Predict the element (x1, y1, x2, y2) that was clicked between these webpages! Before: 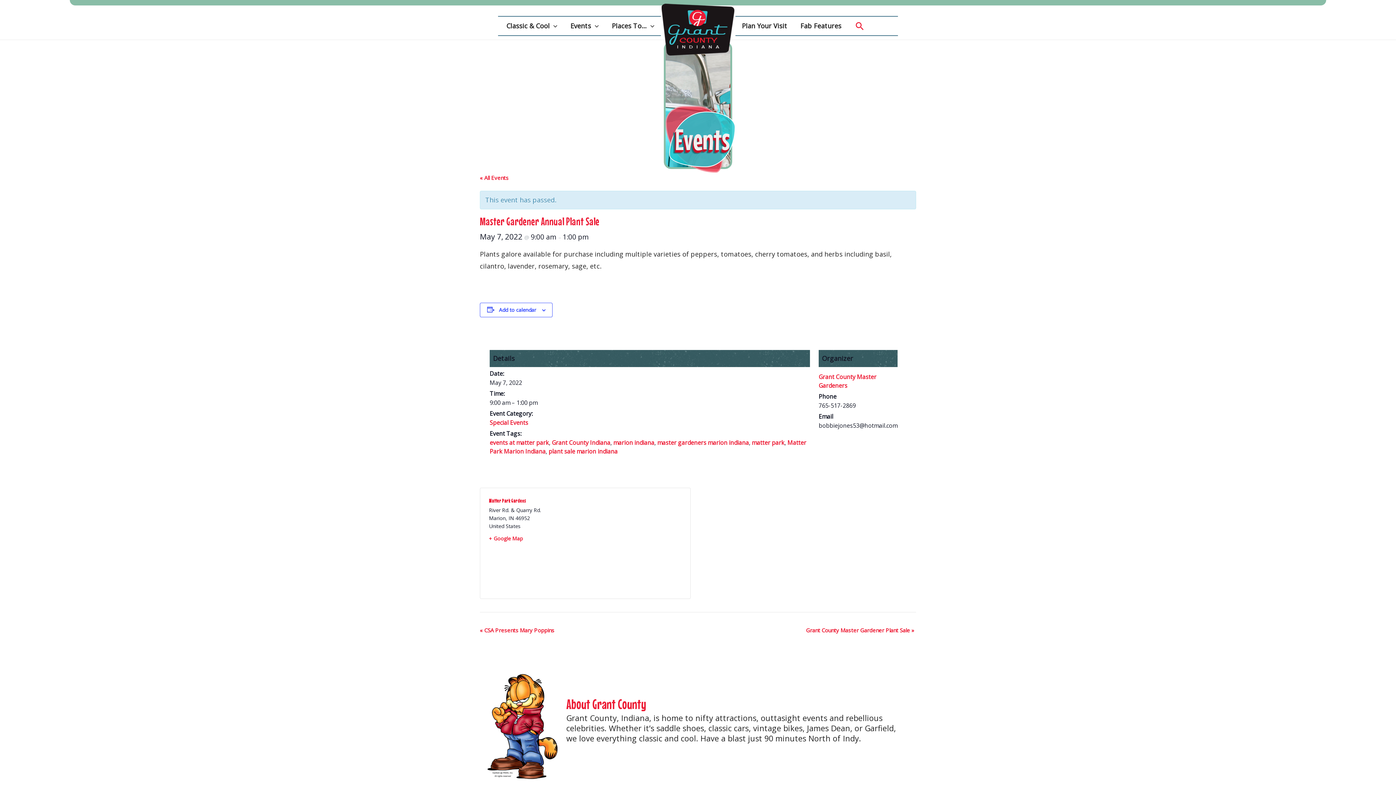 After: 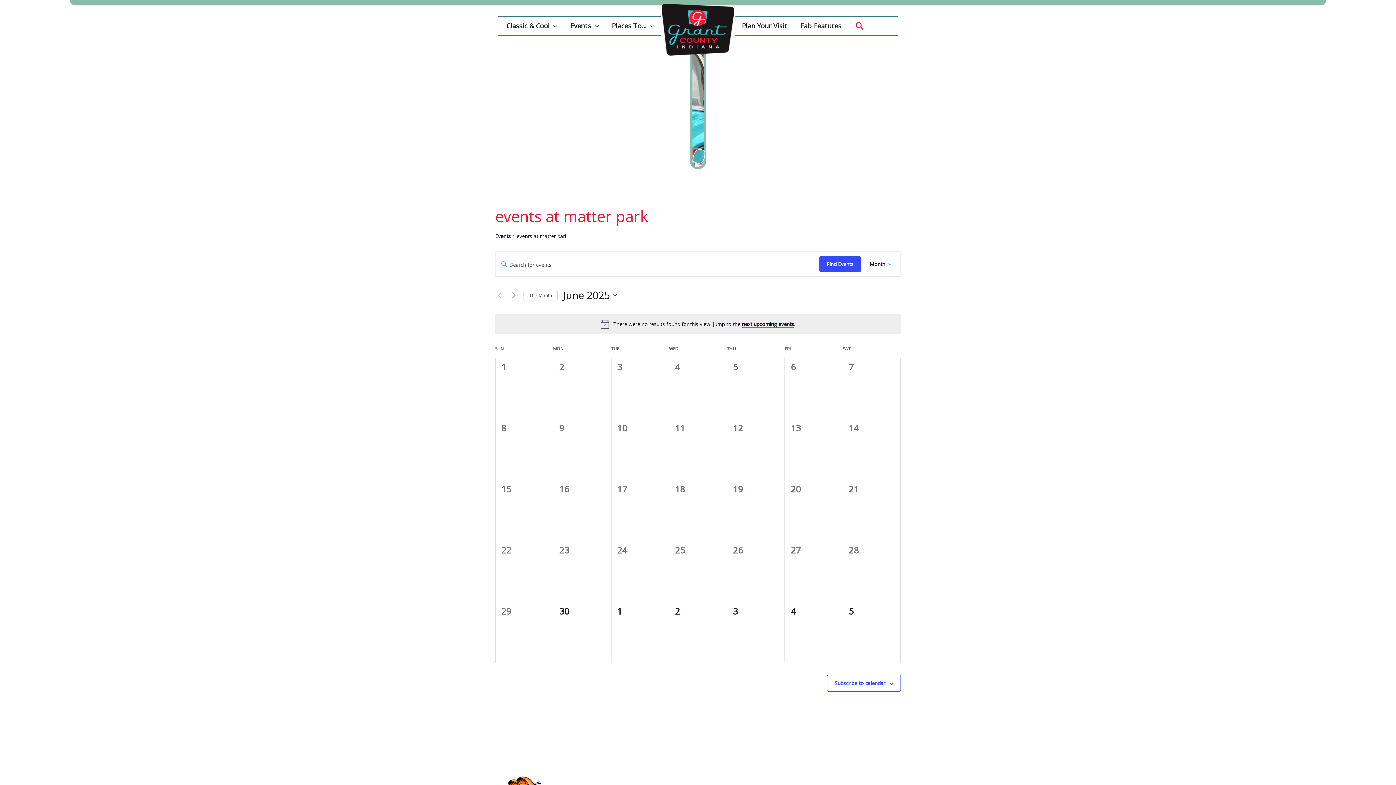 Action: bbox: (489, 438, 549, 446) label: events at matter park